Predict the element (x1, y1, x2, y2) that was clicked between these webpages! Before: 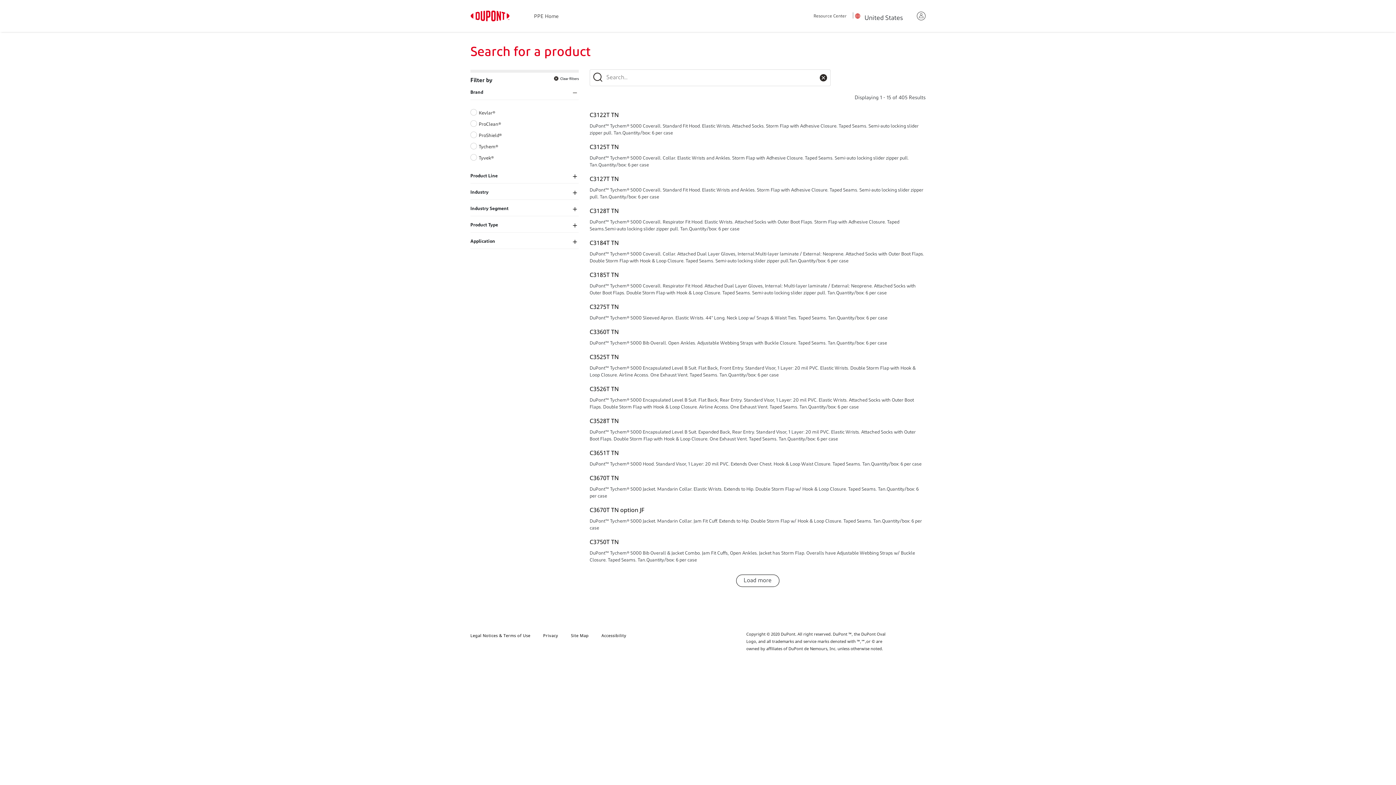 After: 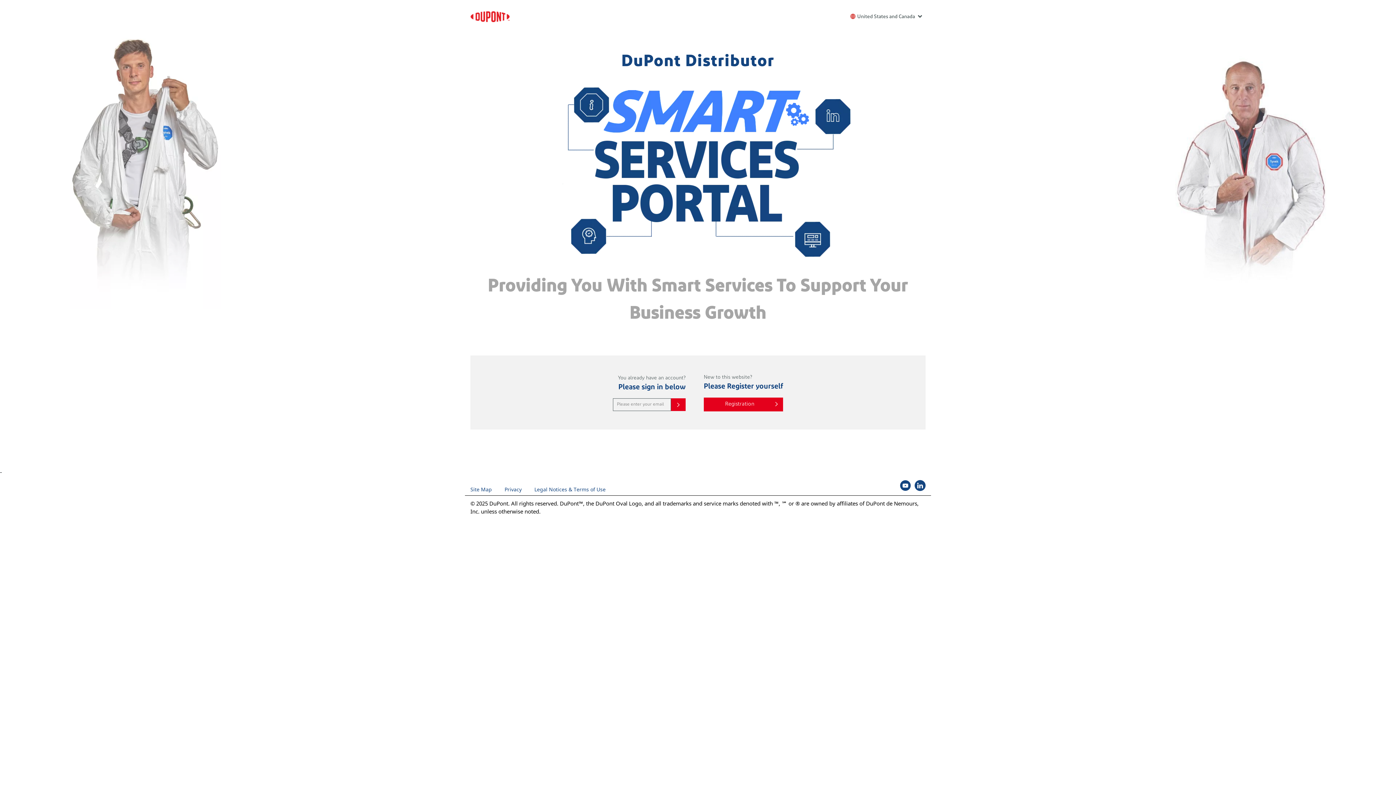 Action: label: C3275T TN bbox: (589, 302, 925, 311)